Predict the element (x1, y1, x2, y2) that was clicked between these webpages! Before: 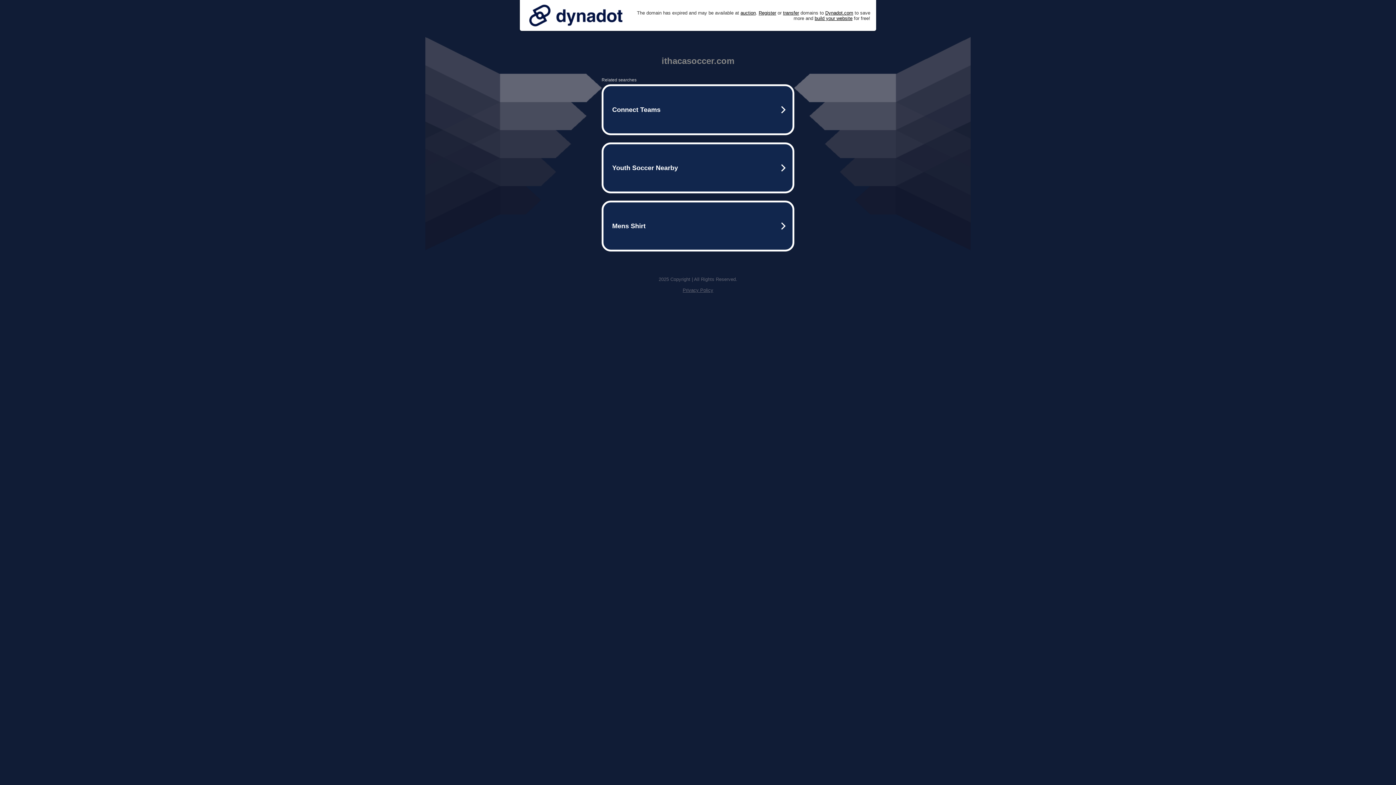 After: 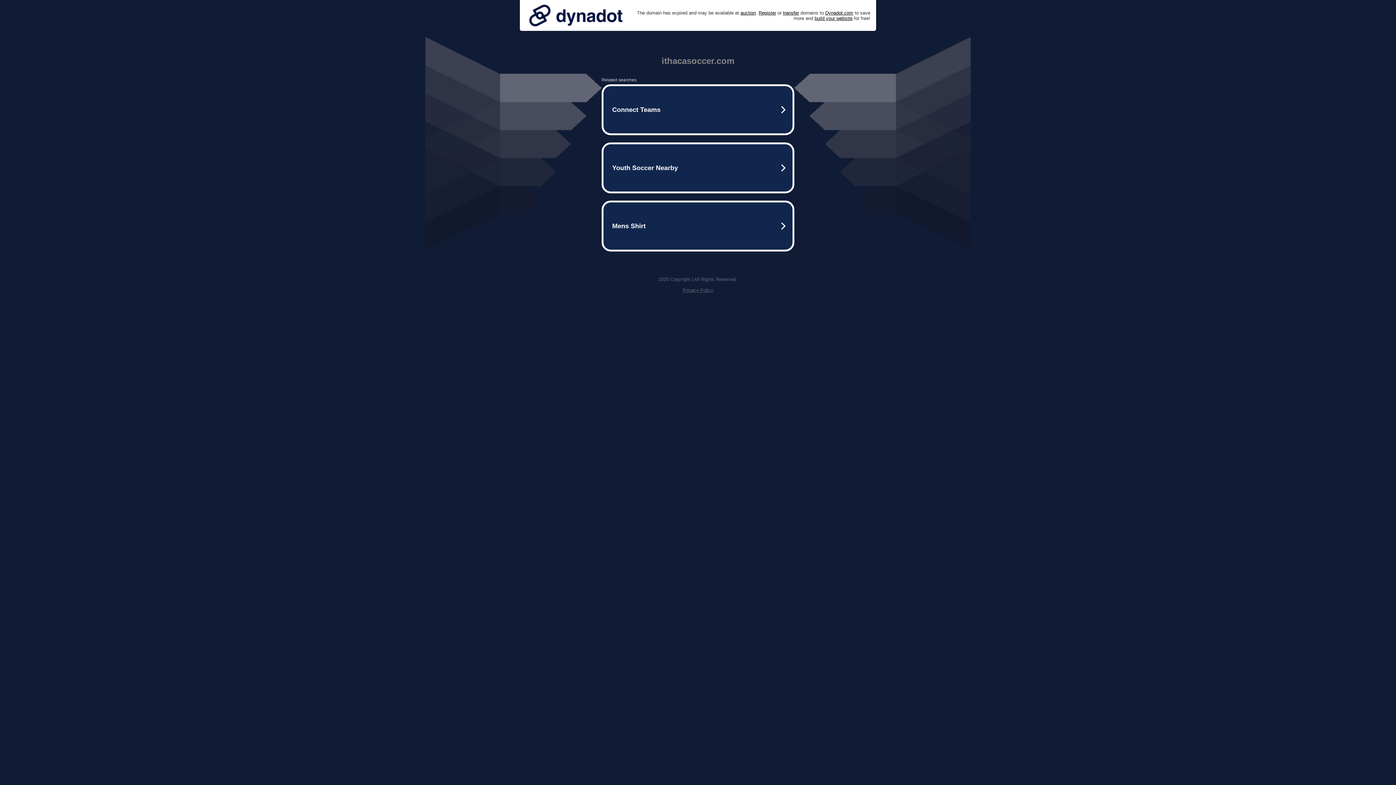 Action: bbox: (525, 0, 626, 30)